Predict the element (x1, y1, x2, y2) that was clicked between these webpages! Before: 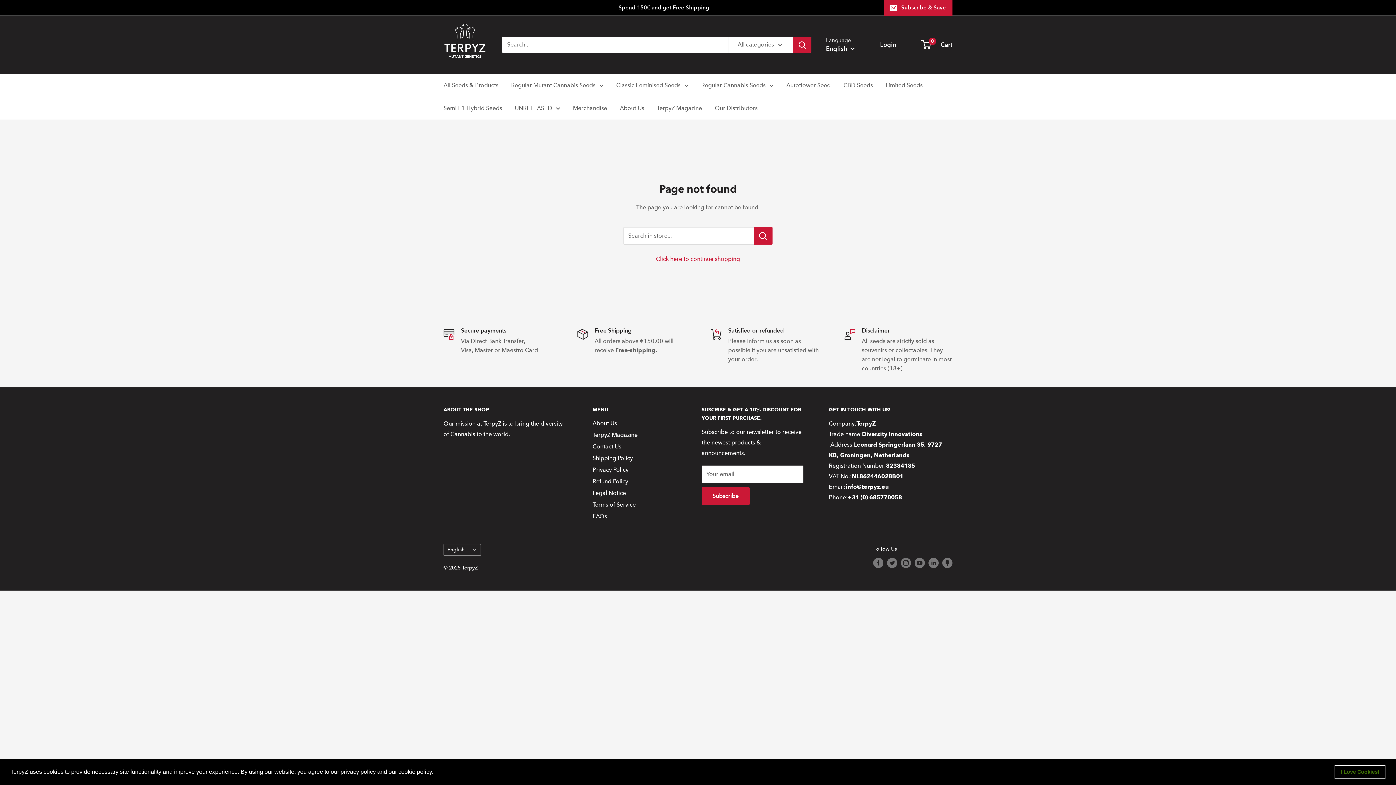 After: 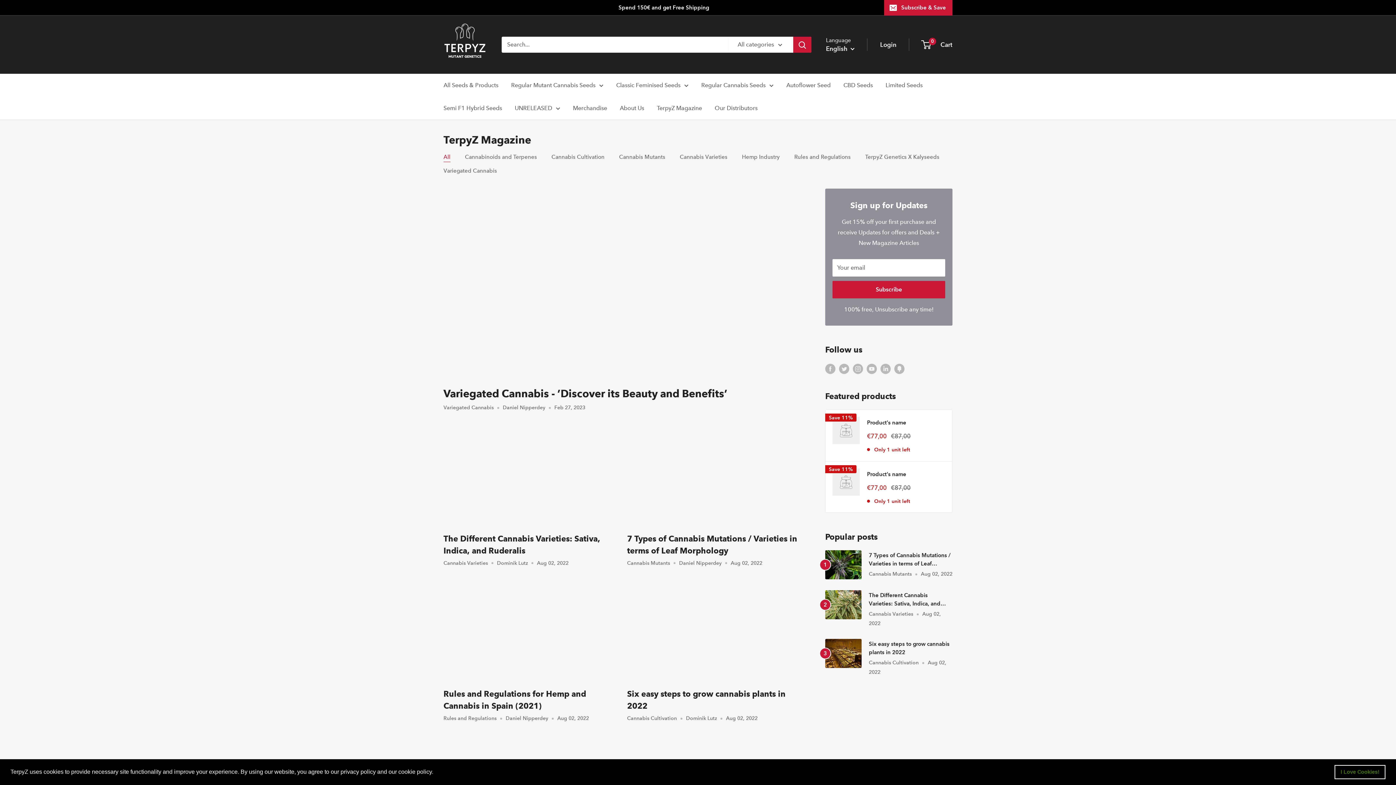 Action: label: TerpyZ Magazine bbox: (592, 429, 676, 441)